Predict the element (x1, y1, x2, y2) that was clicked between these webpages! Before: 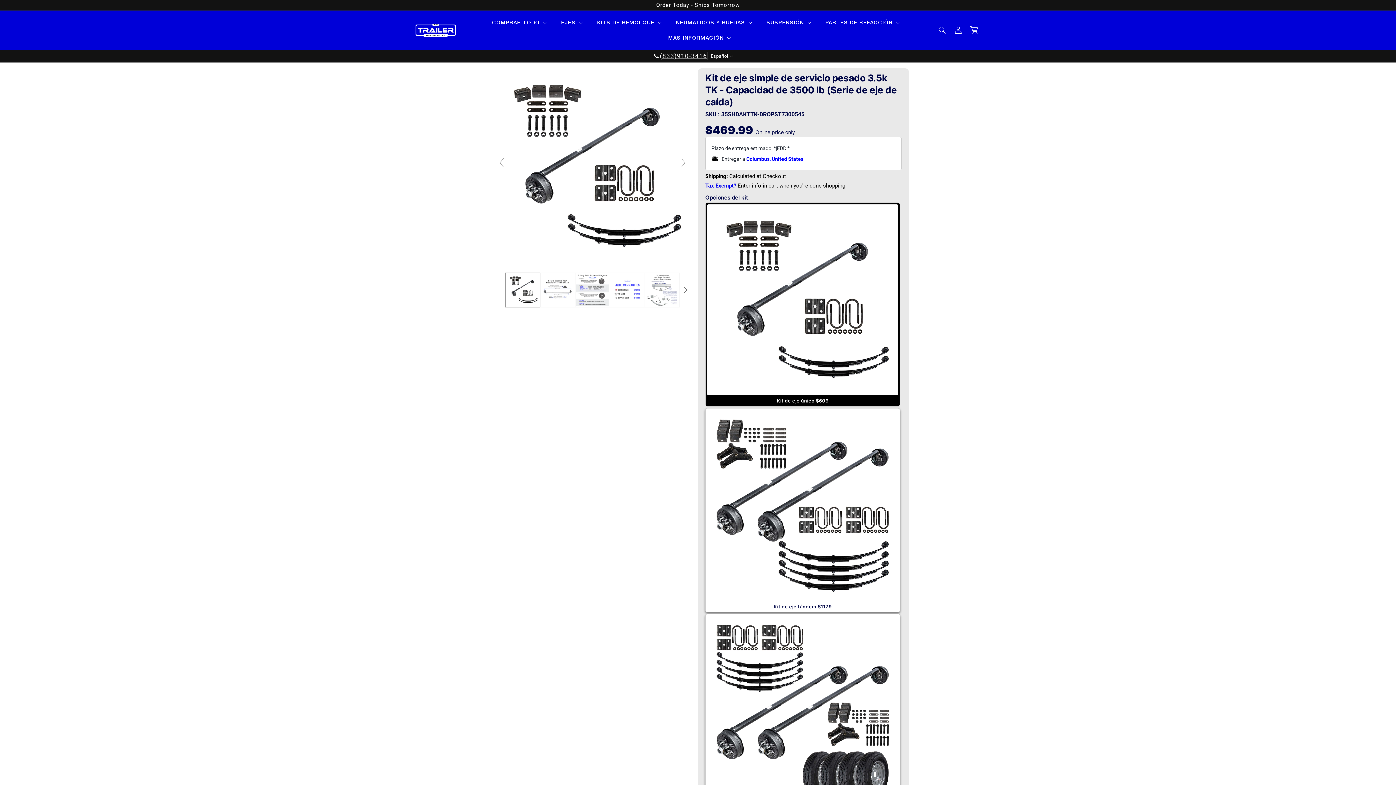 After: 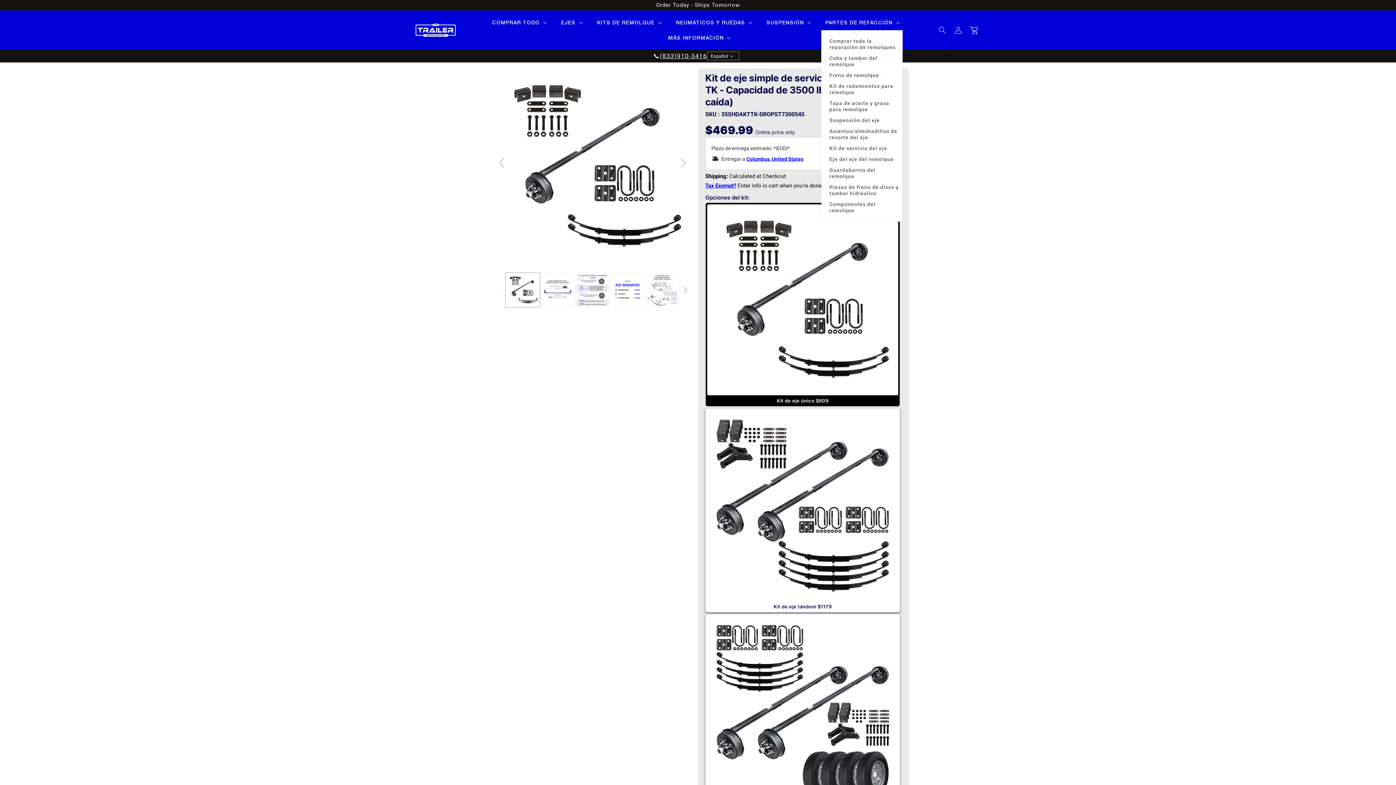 Action: bbox: (821, 14, 902, 30) label: PARTES DE REFACCIÓN